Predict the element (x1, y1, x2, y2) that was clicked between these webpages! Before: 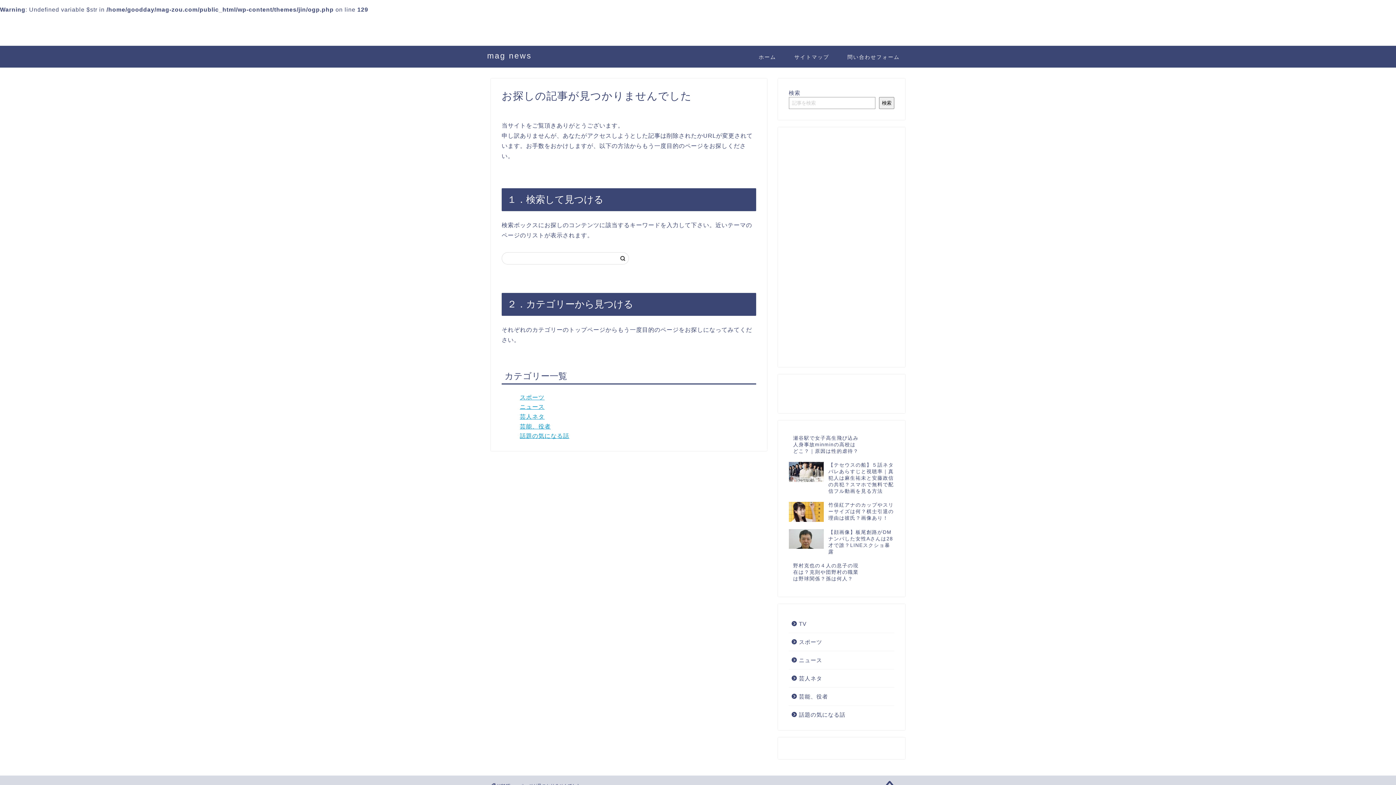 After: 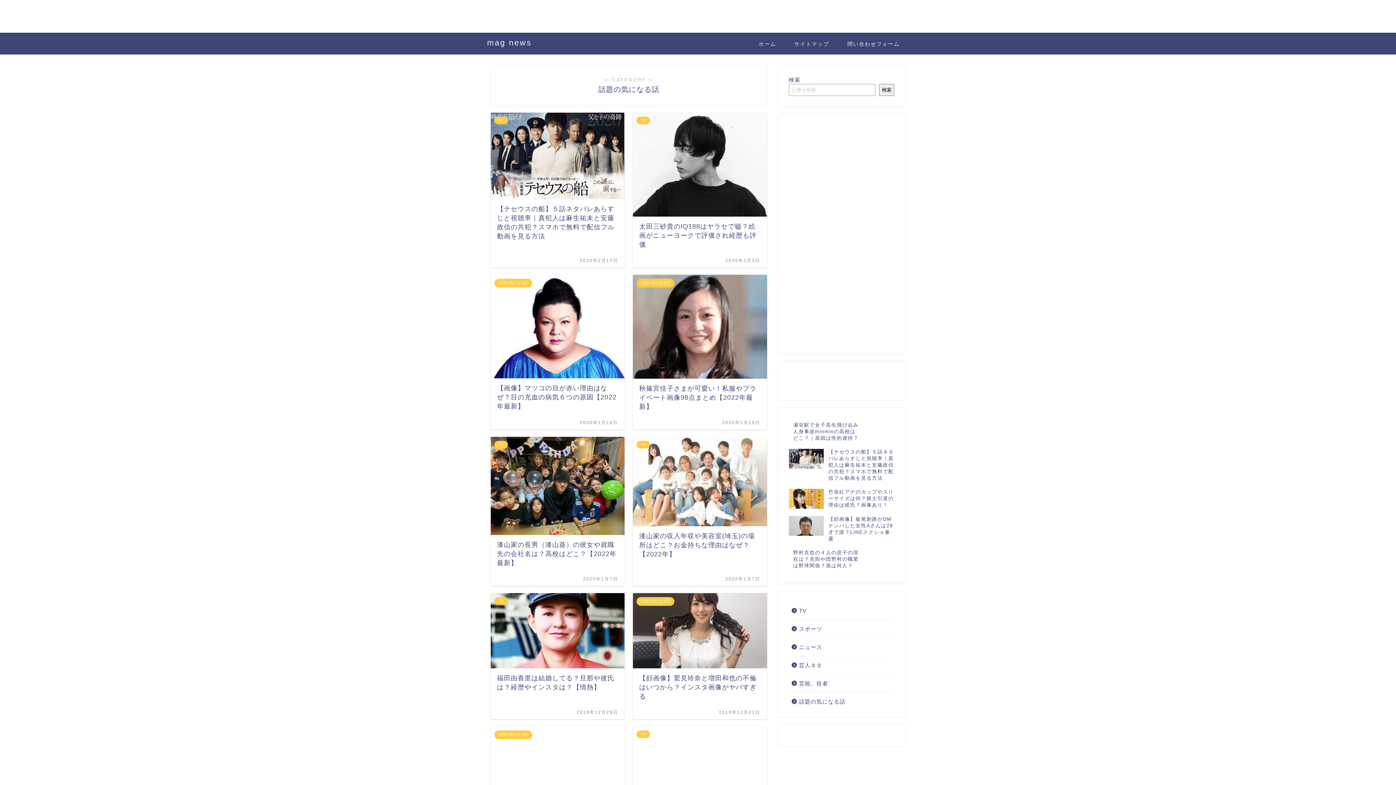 Action: bbox: (789, 706, 893, 719) label: 話題の気になる話